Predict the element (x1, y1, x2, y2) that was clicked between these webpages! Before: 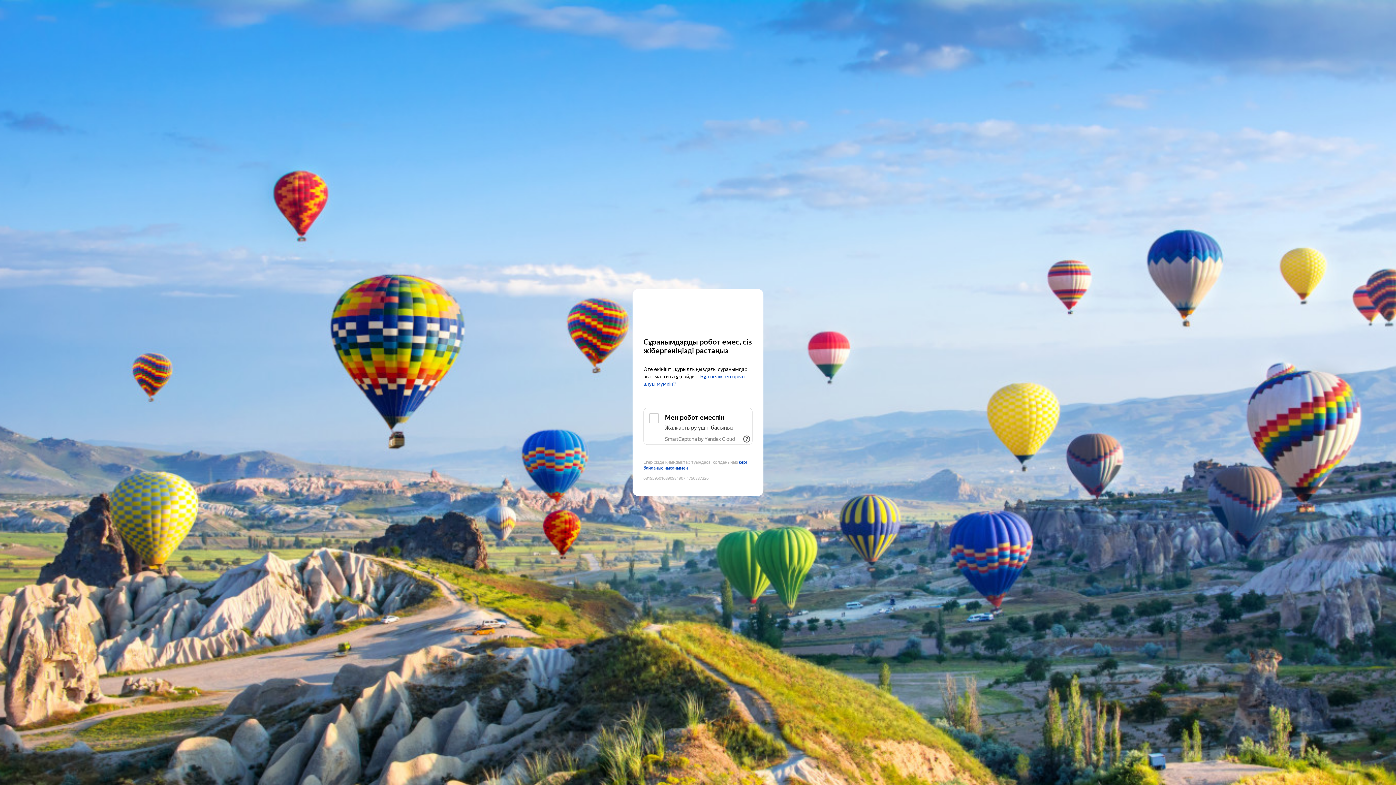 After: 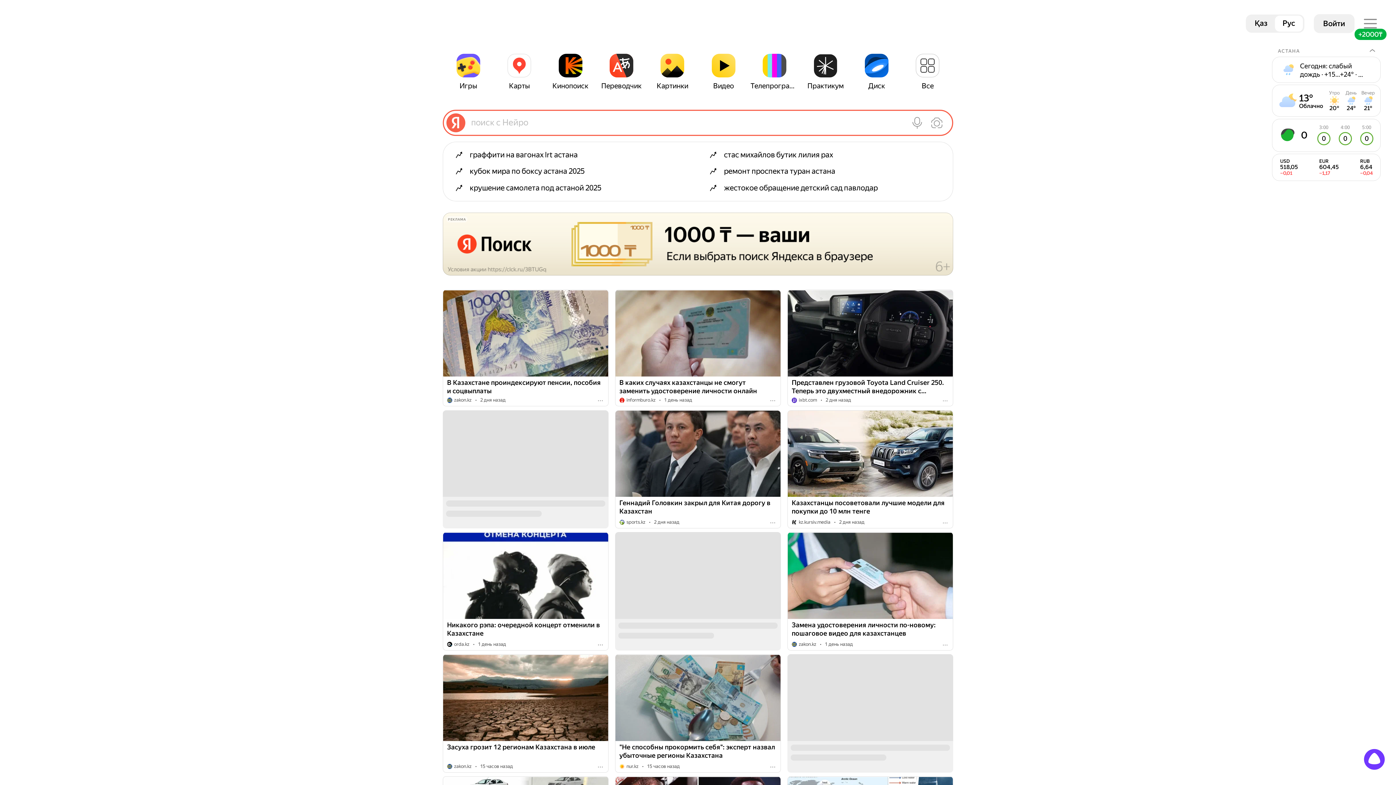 Action: bbox: (643, 303, 752, 316) label: Yandex